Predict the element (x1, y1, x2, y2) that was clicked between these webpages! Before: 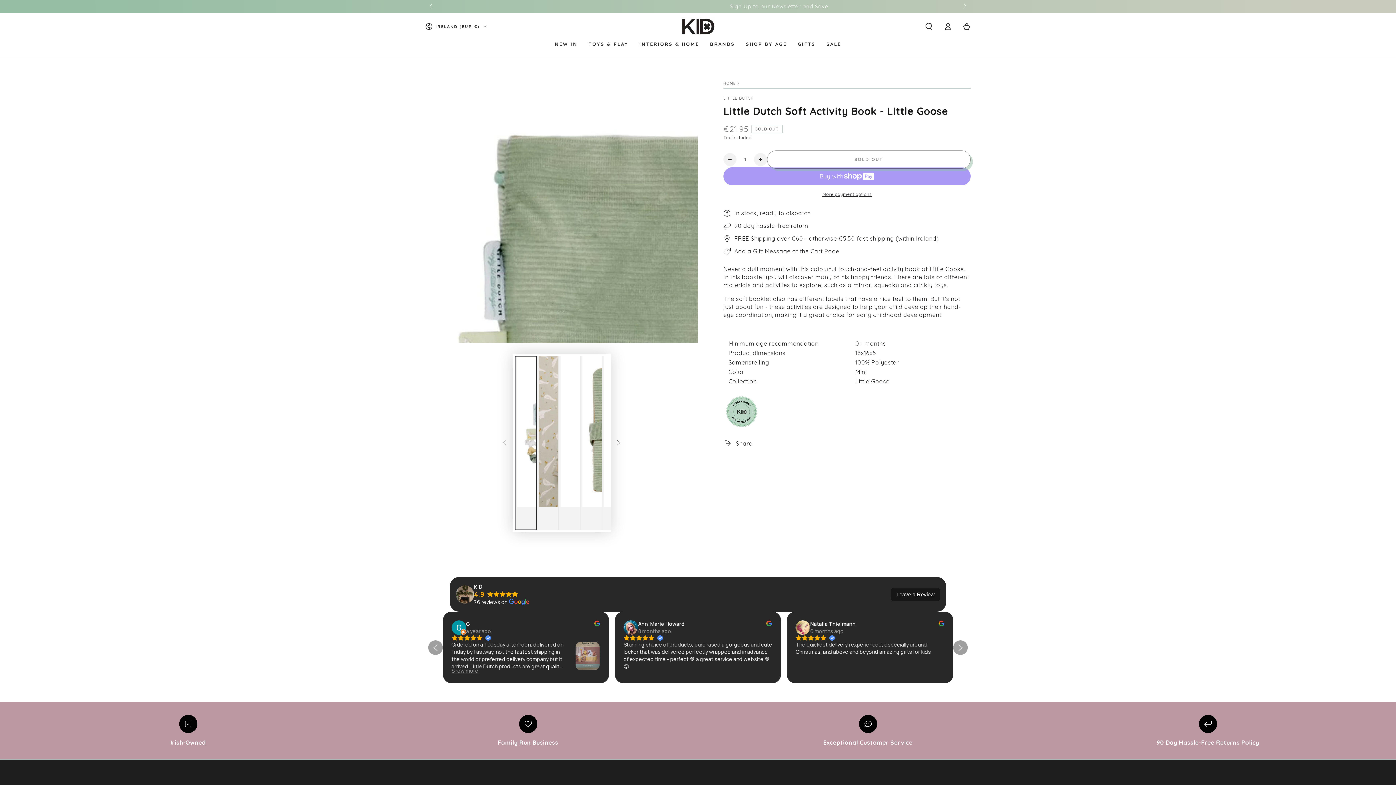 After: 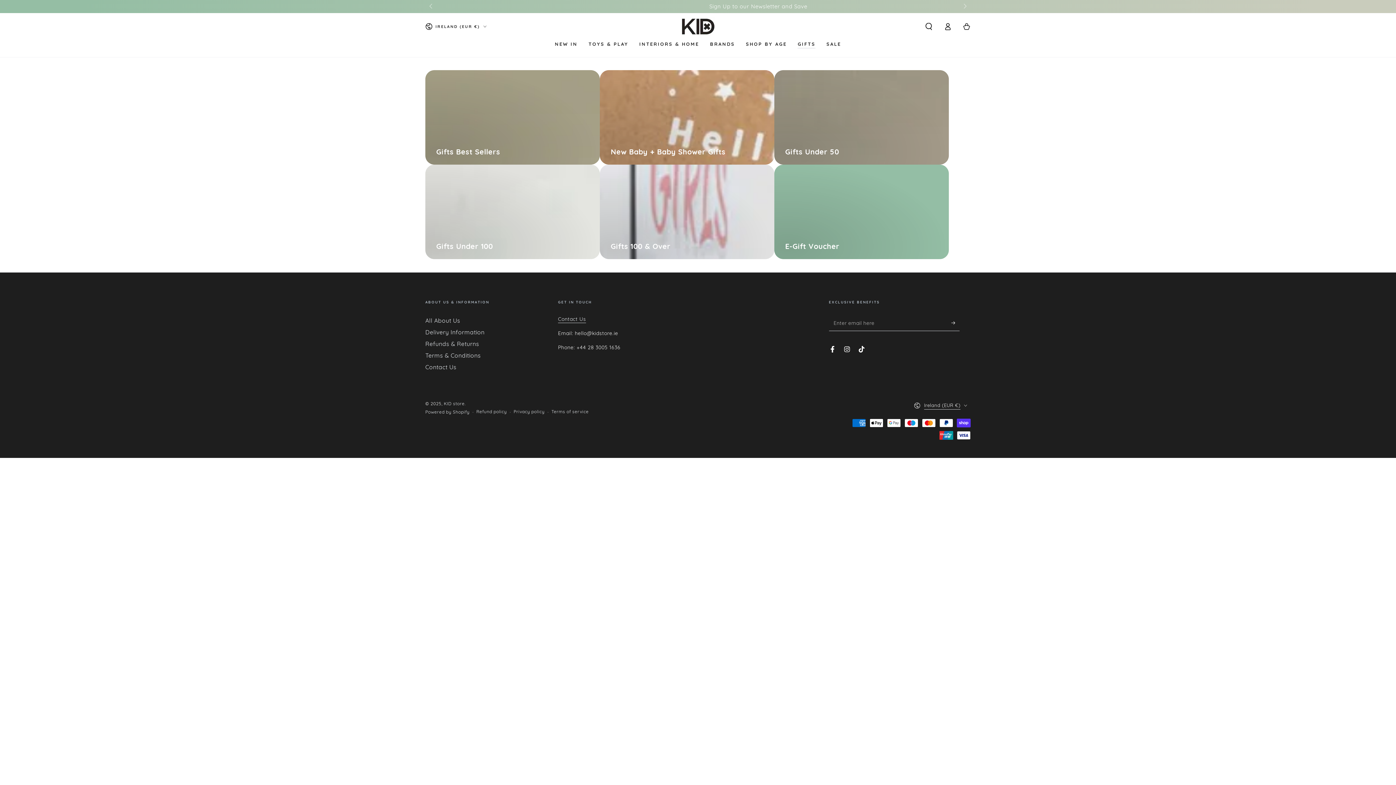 Action: label: GIFTS bbox: (792, 35, 821, 52)